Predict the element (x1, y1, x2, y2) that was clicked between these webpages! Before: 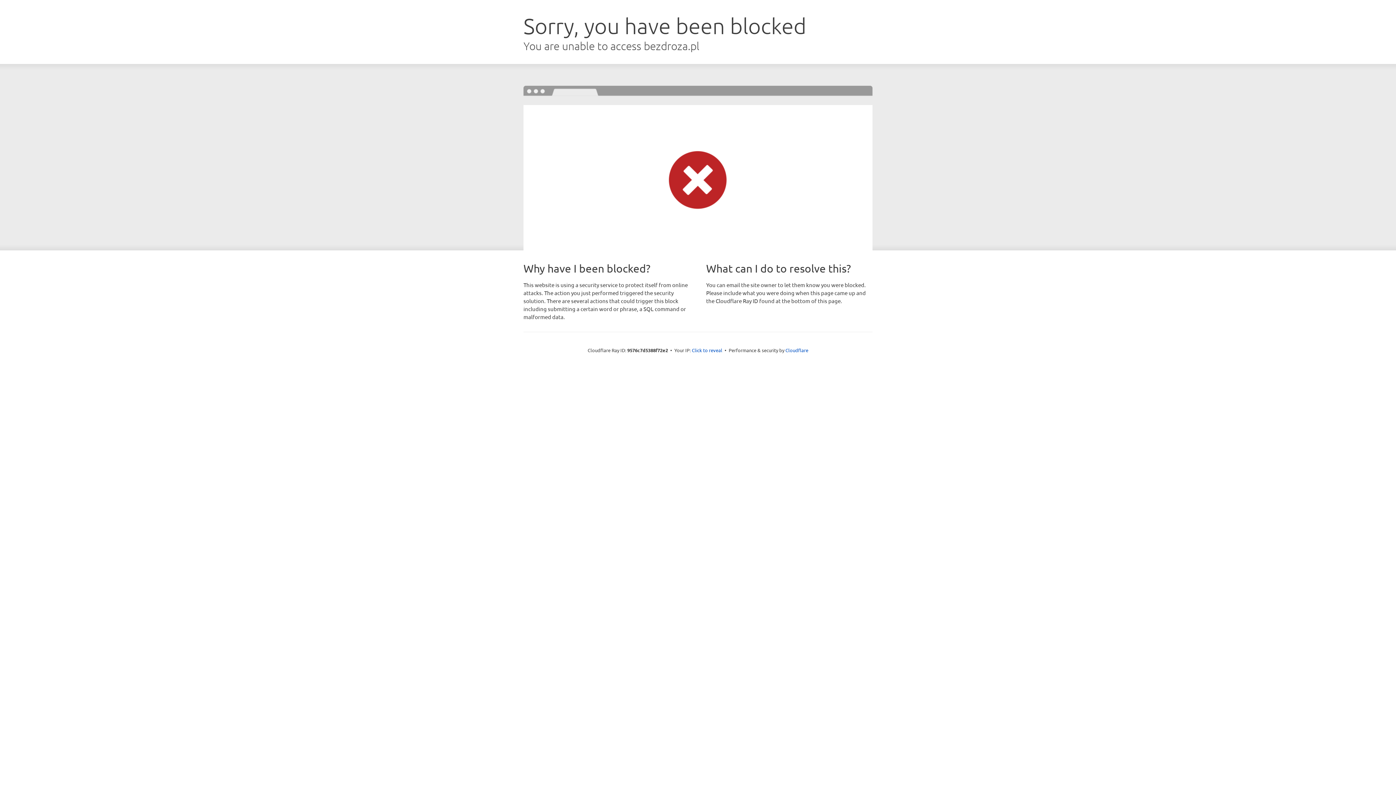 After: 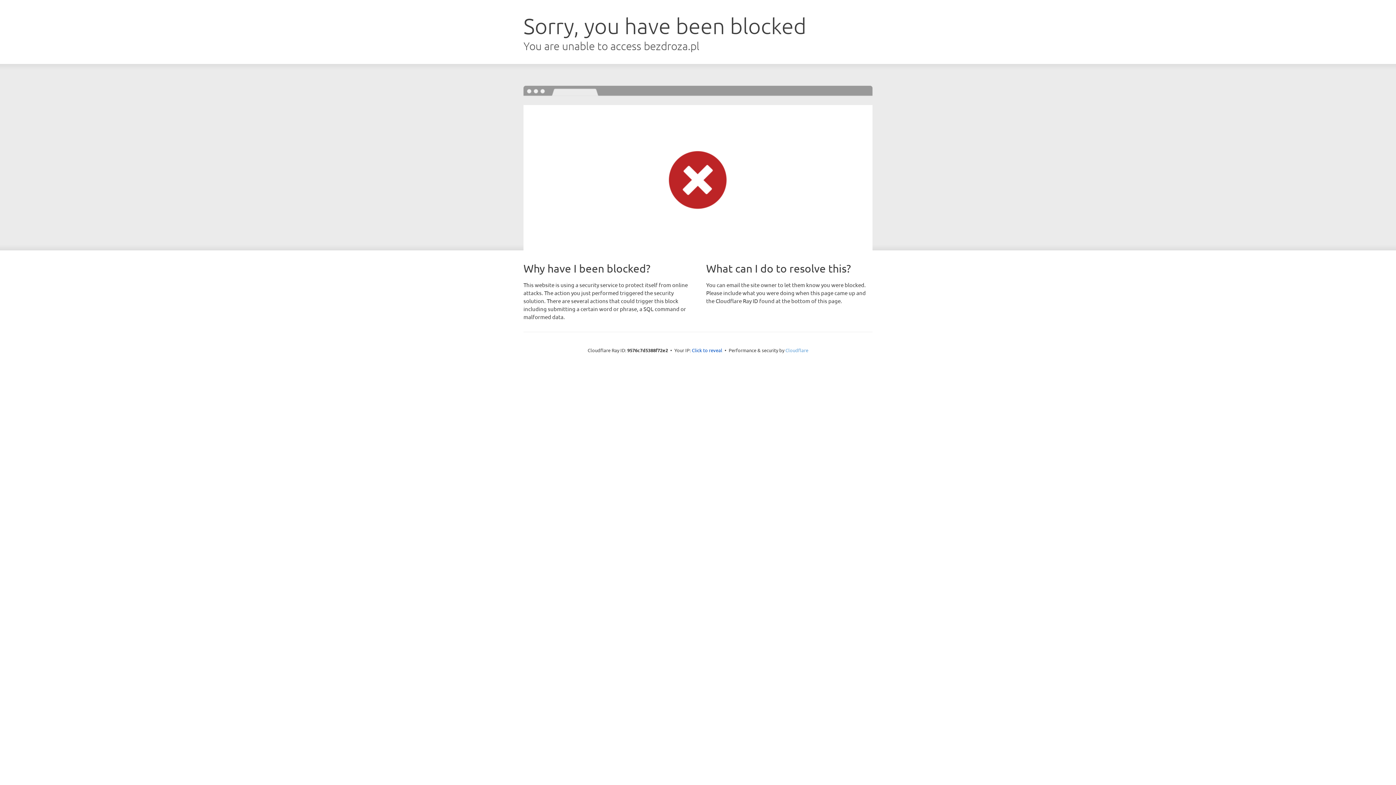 Action: label: Cloudflare bbox: (785, 347, 808, 353)